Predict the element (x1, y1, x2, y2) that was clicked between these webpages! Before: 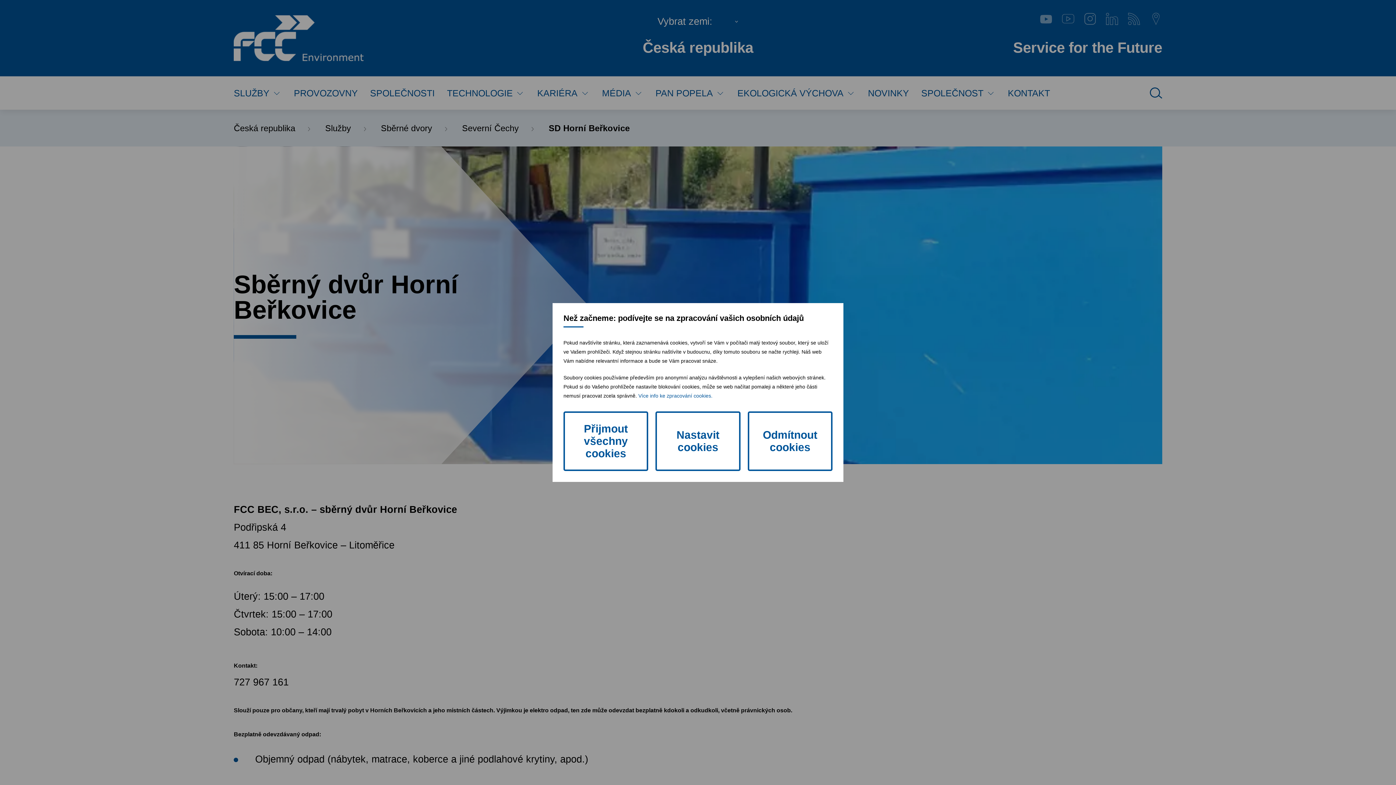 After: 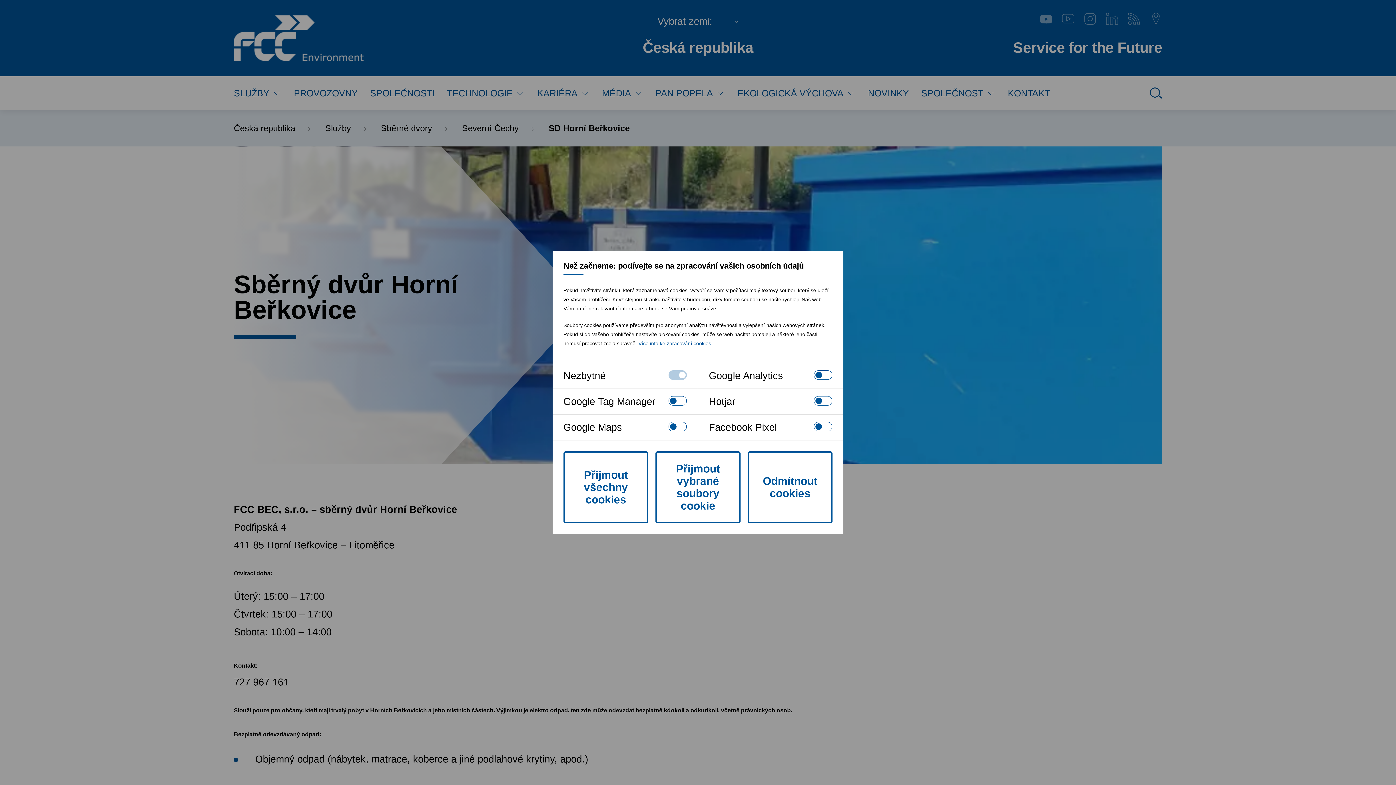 Action: bbox: (655, 411, 740, 471) label: Nastavit cookies